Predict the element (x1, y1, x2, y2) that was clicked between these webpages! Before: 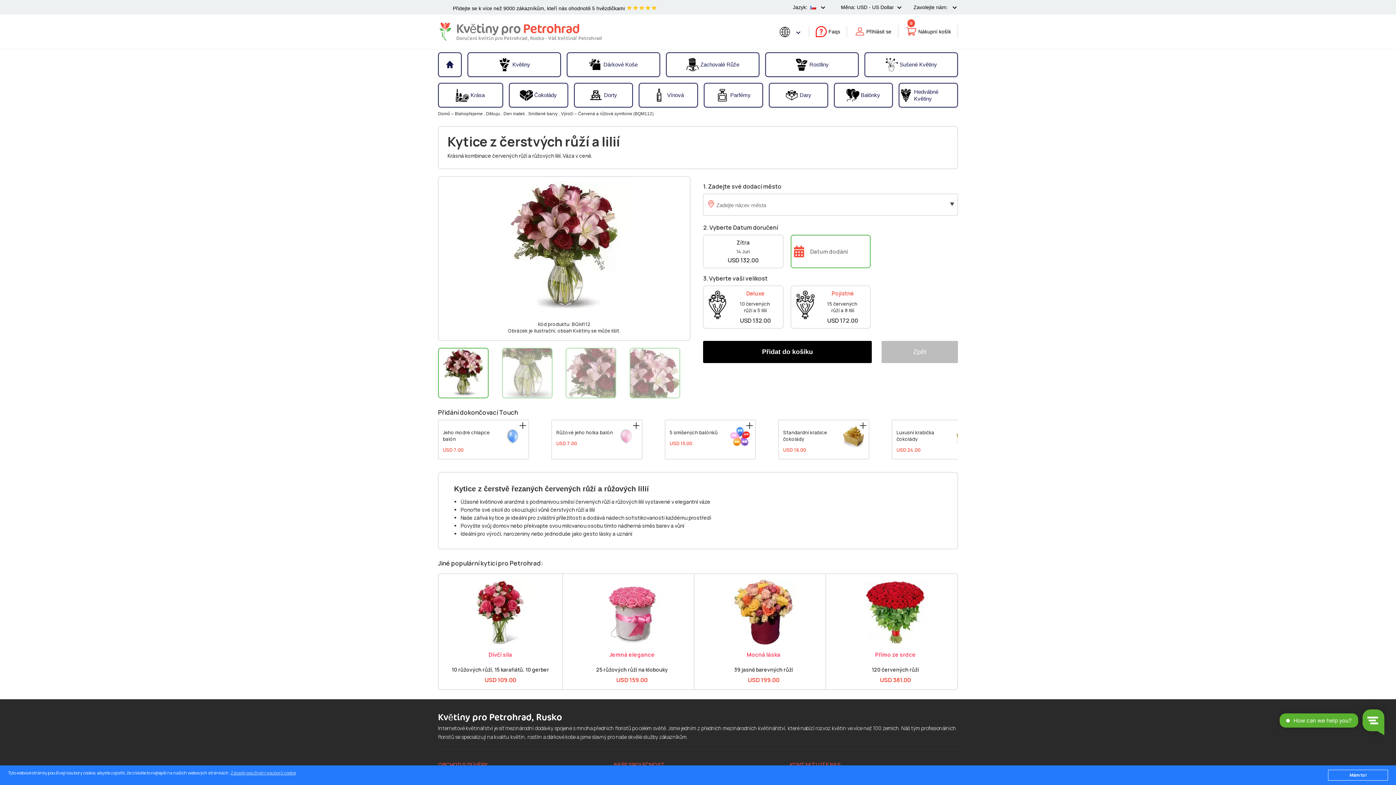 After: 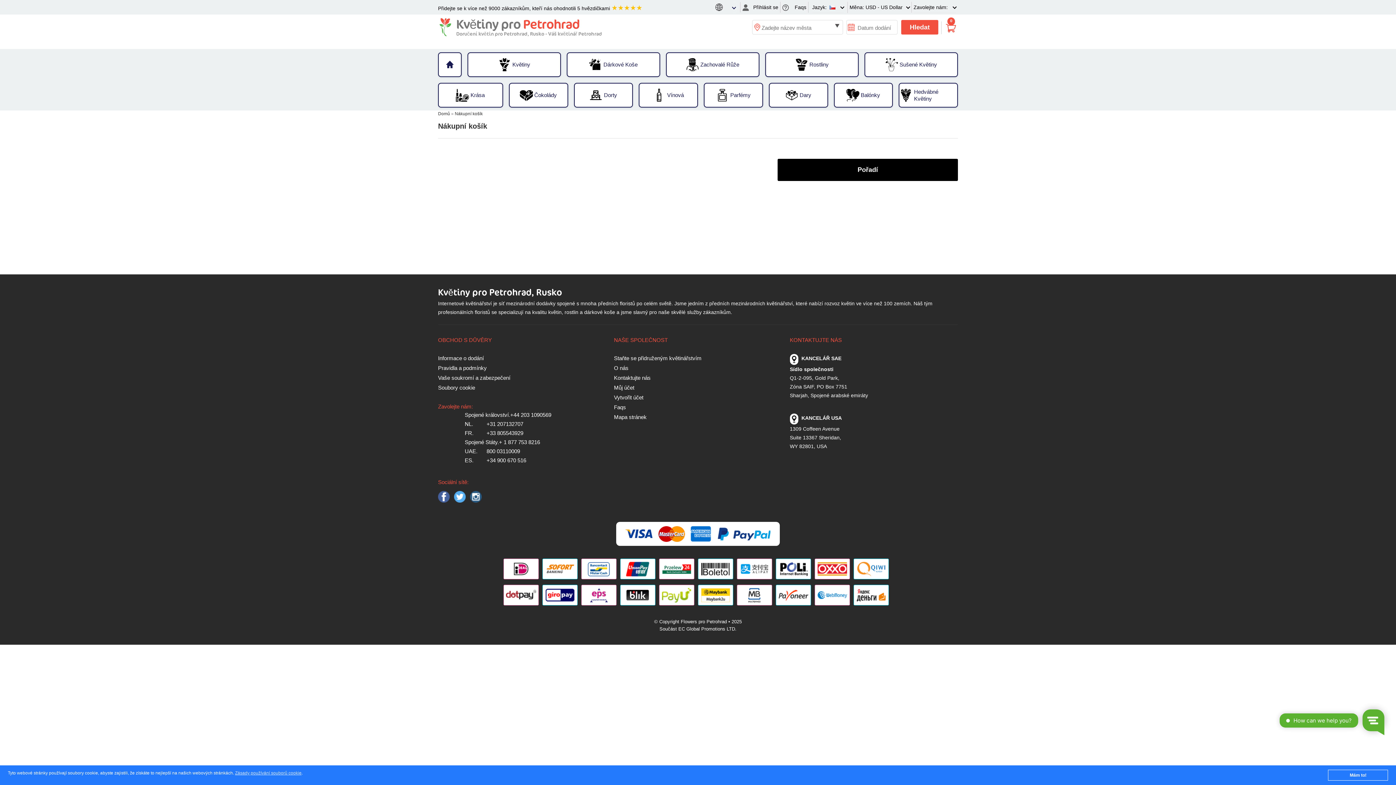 Action: bbox: (905, 24, 951, 38) label: 0
Nákupní košík